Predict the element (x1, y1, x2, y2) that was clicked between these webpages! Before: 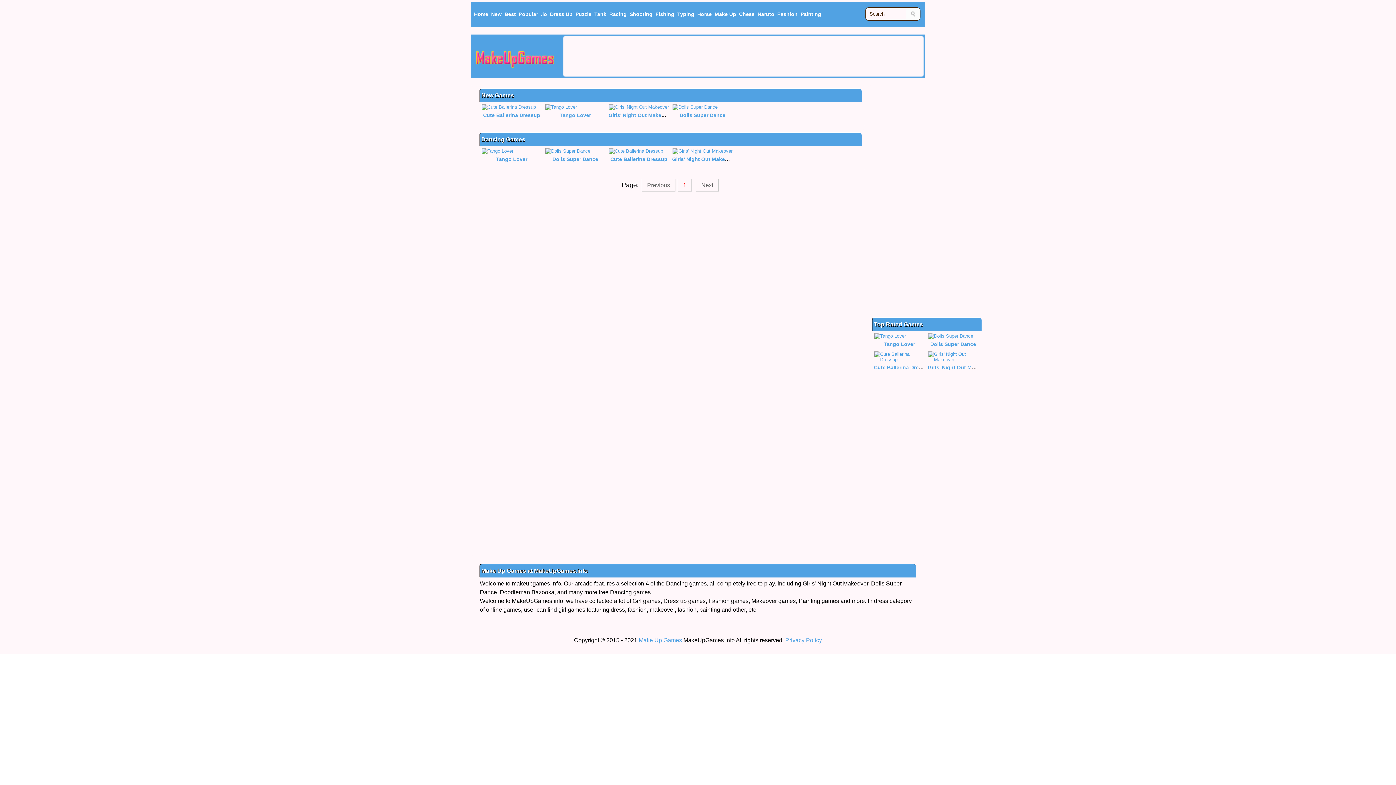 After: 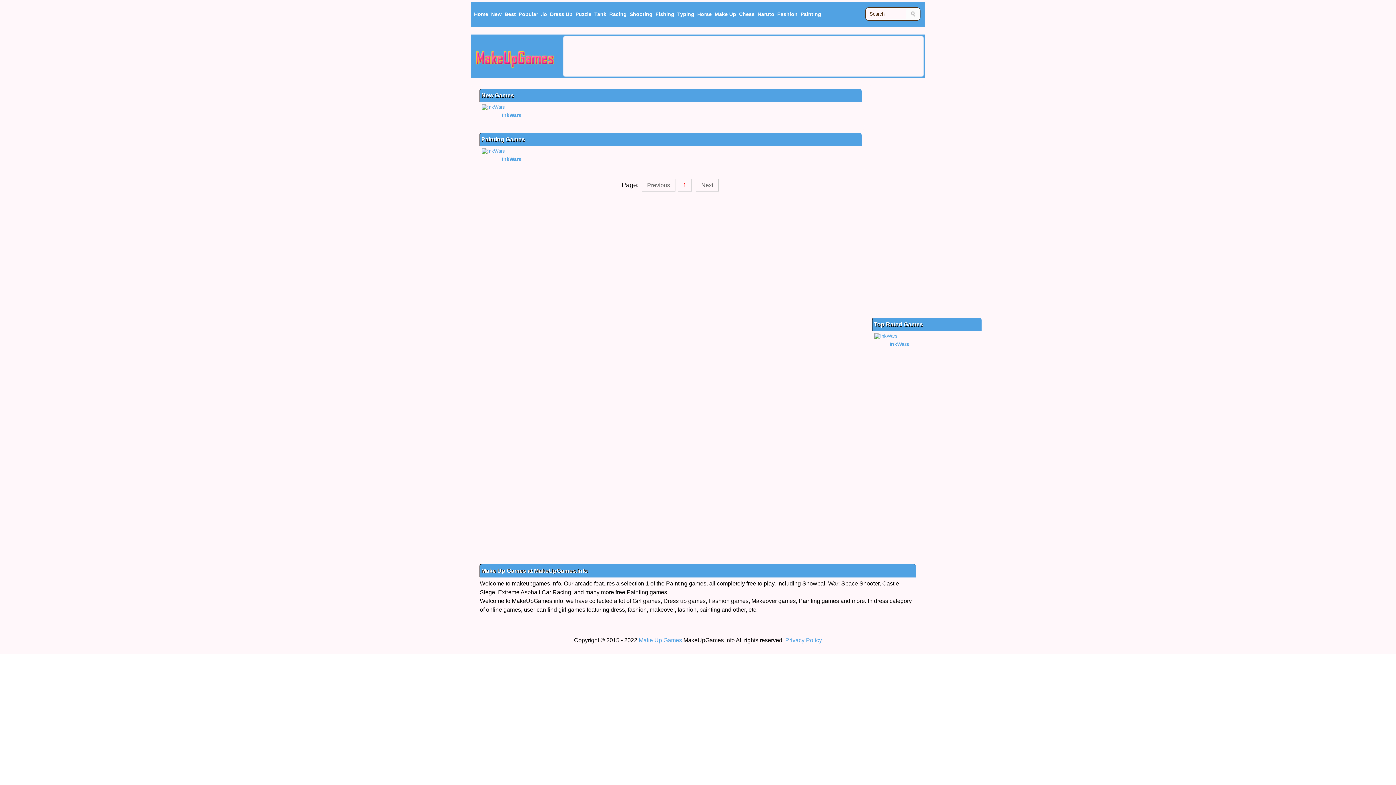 Action: bbox: (800, 5, 821, 23) label: Painting